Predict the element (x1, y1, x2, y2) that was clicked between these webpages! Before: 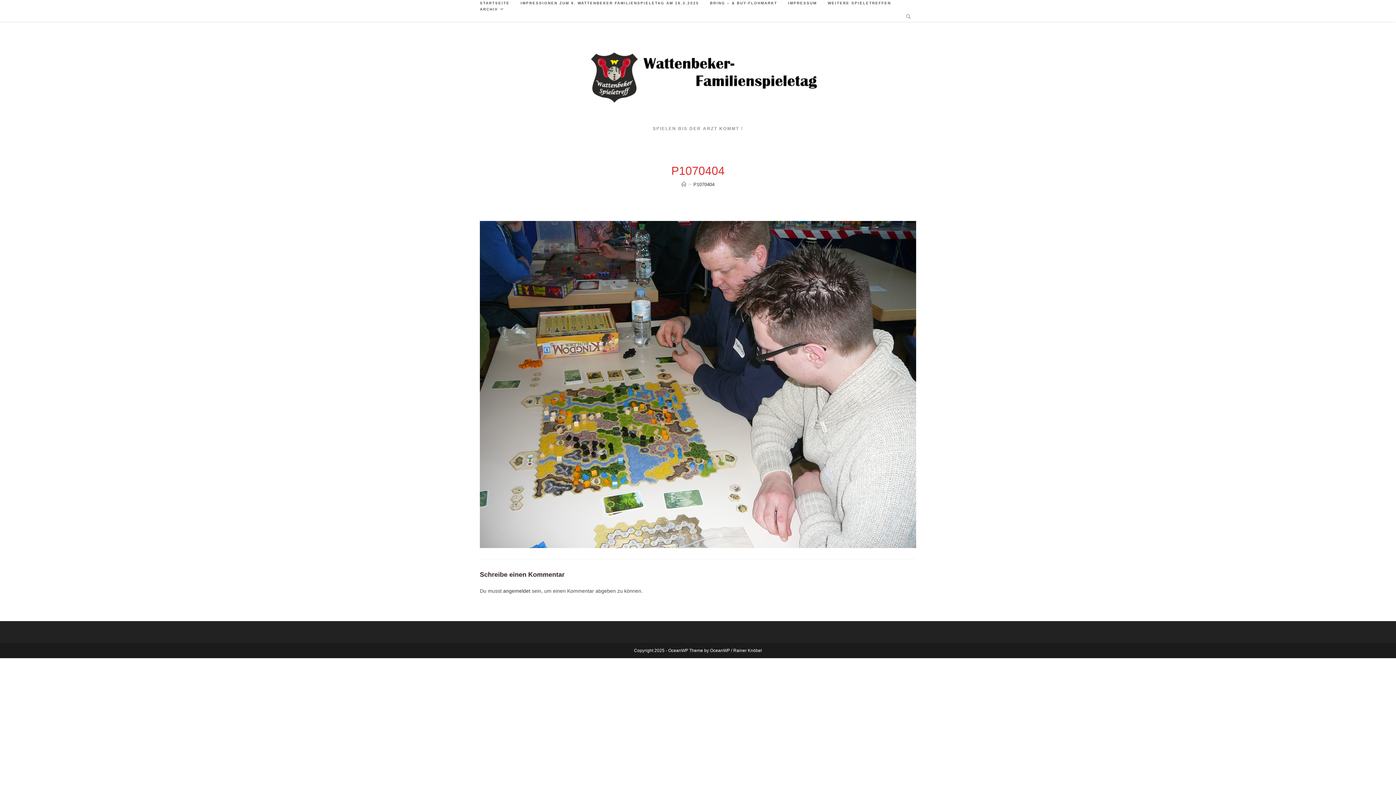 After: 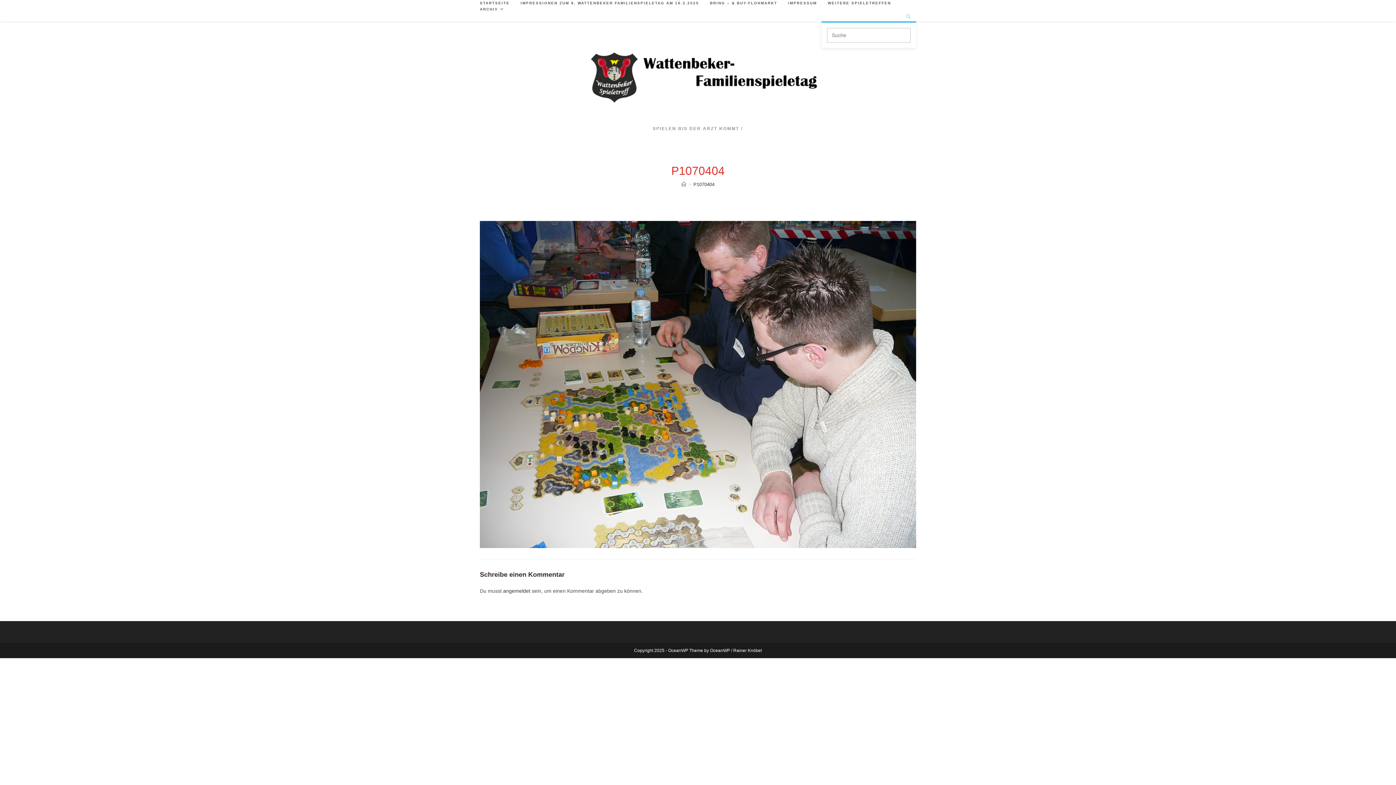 Action: label: Website durchsuchen bbox: (903, 13, 913, 21)